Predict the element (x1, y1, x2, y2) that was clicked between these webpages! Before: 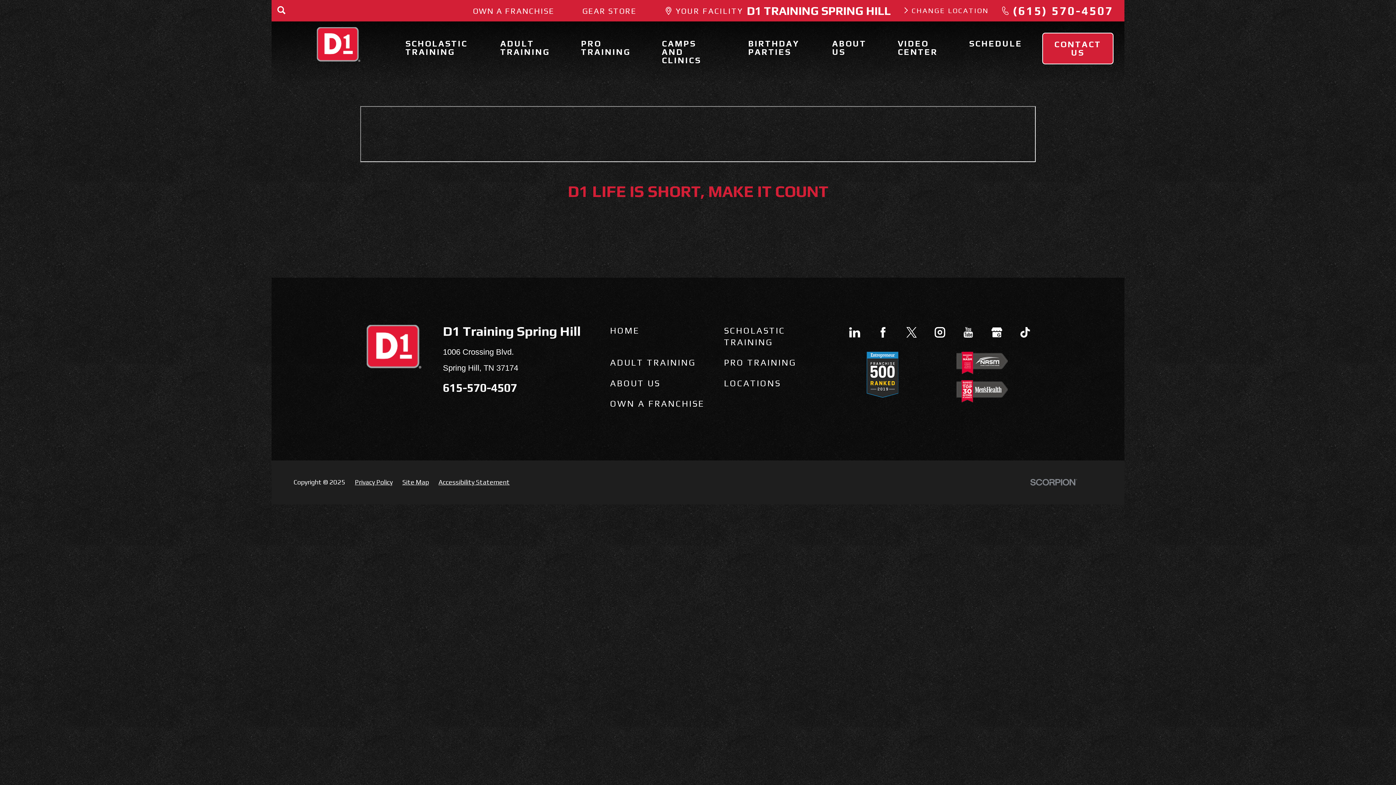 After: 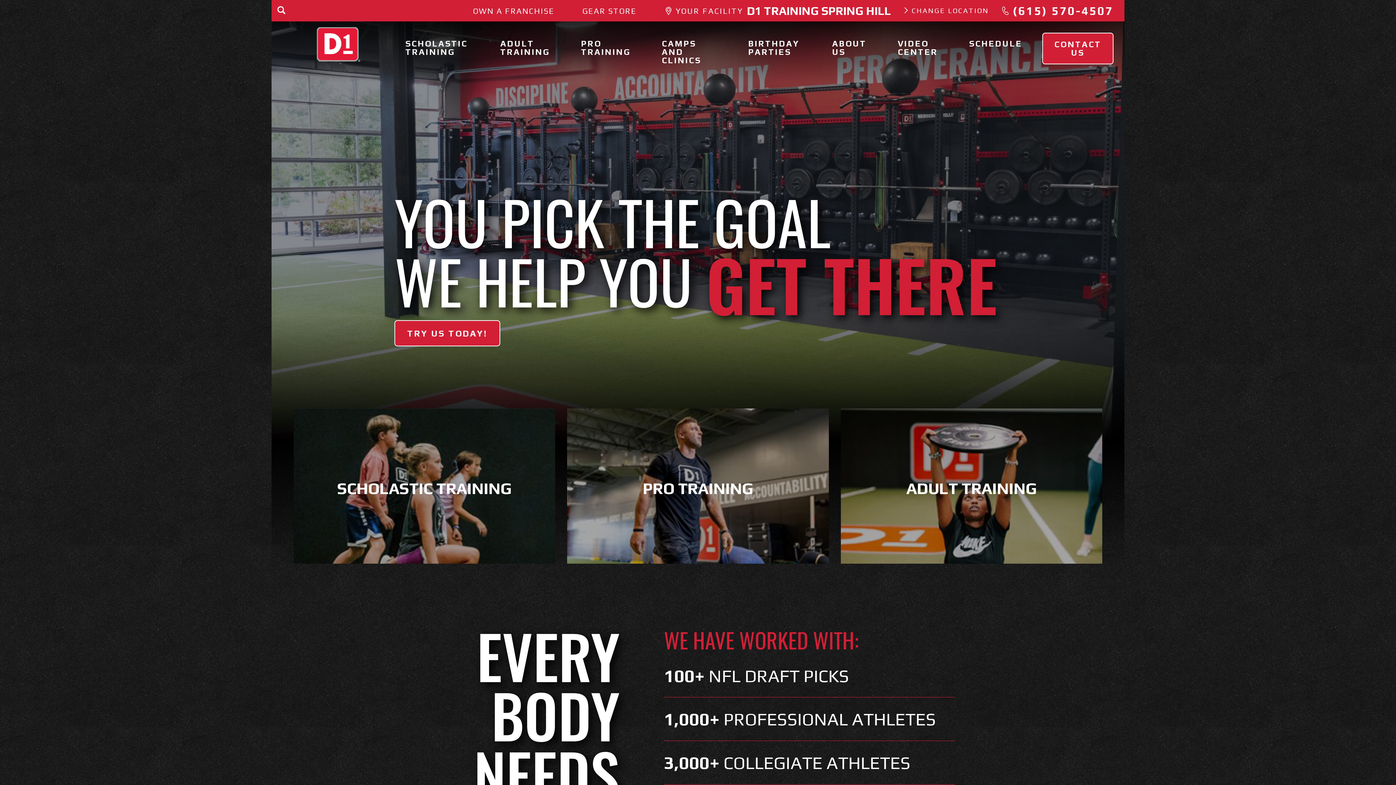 Action: bbox: (605, 320, 719, 340) label: HOME